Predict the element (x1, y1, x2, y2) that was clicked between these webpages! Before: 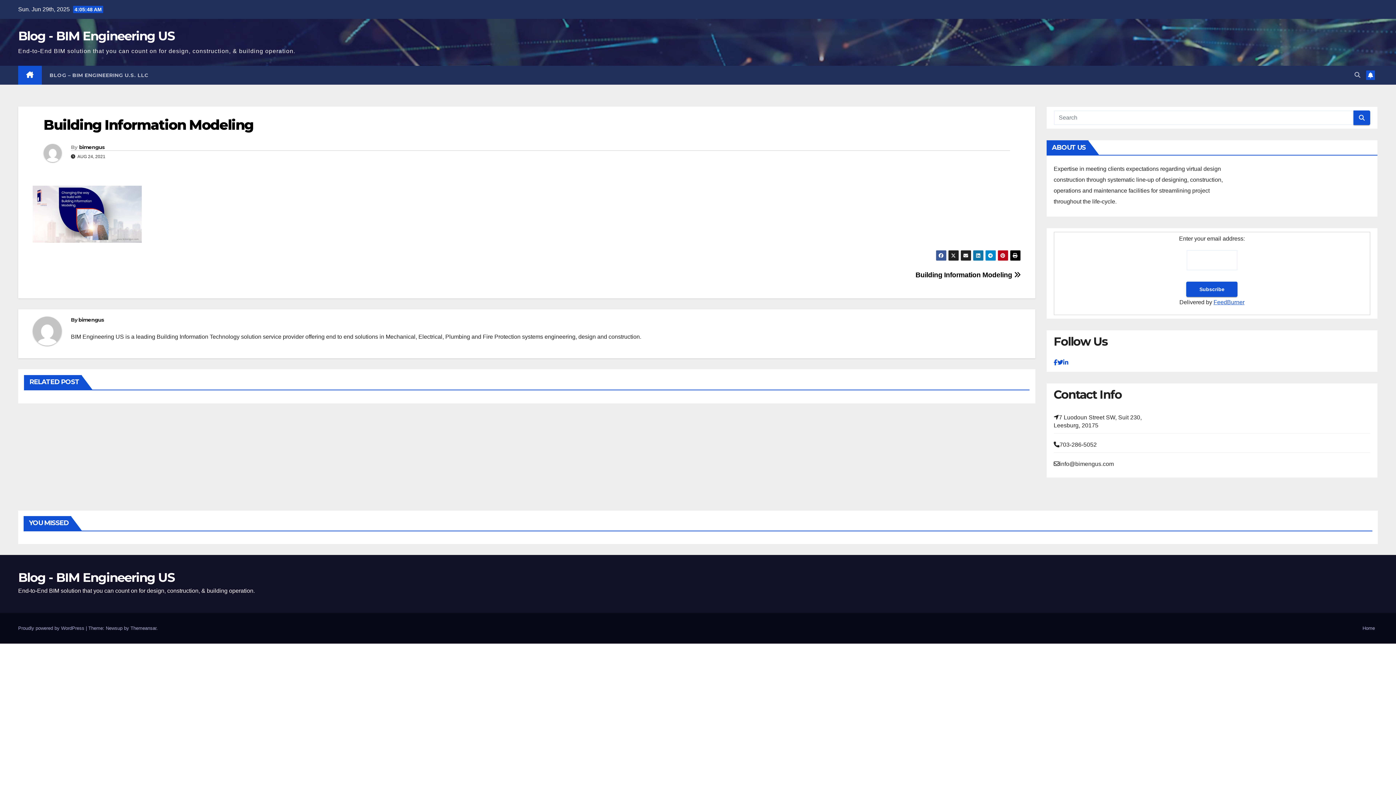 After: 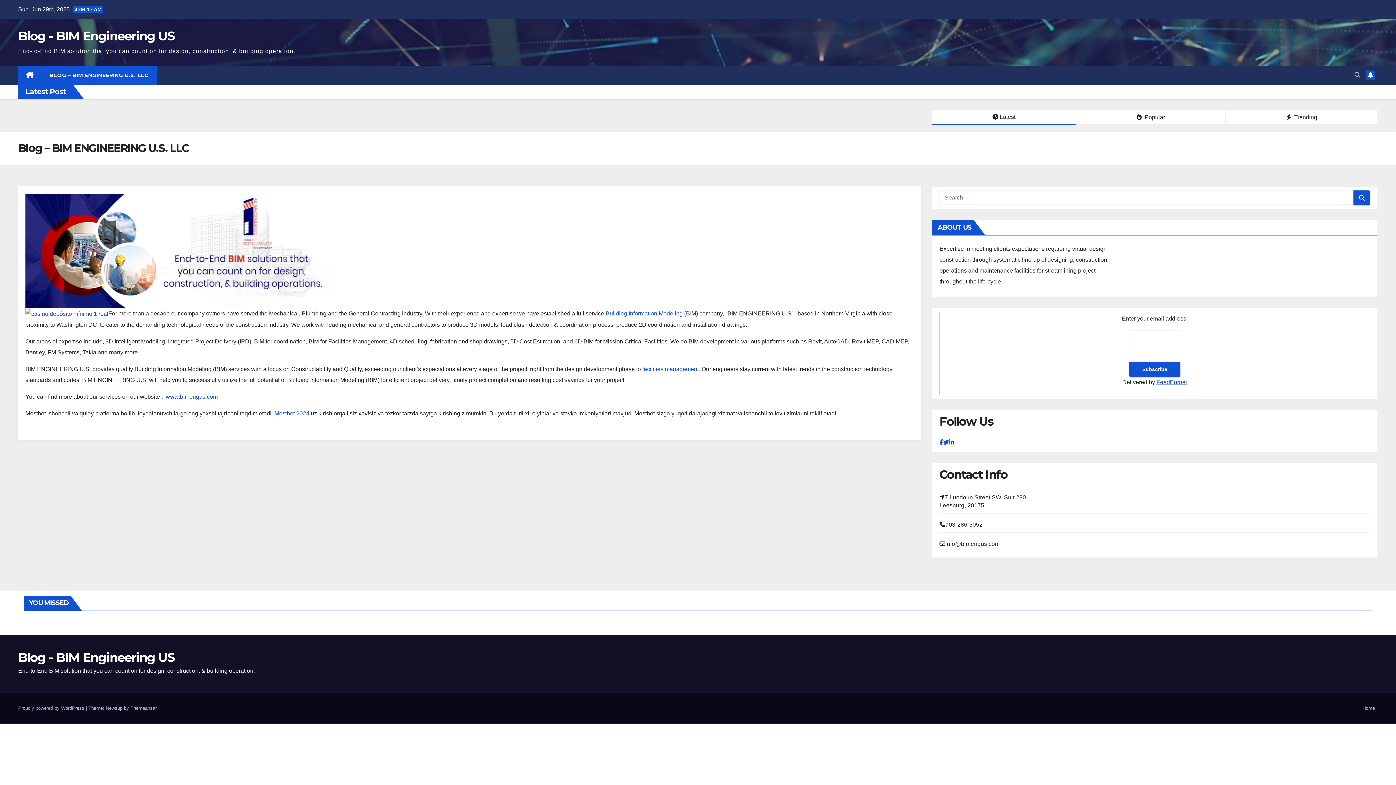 Action: bbox: (78, 316, 104, 323) label: bimengus